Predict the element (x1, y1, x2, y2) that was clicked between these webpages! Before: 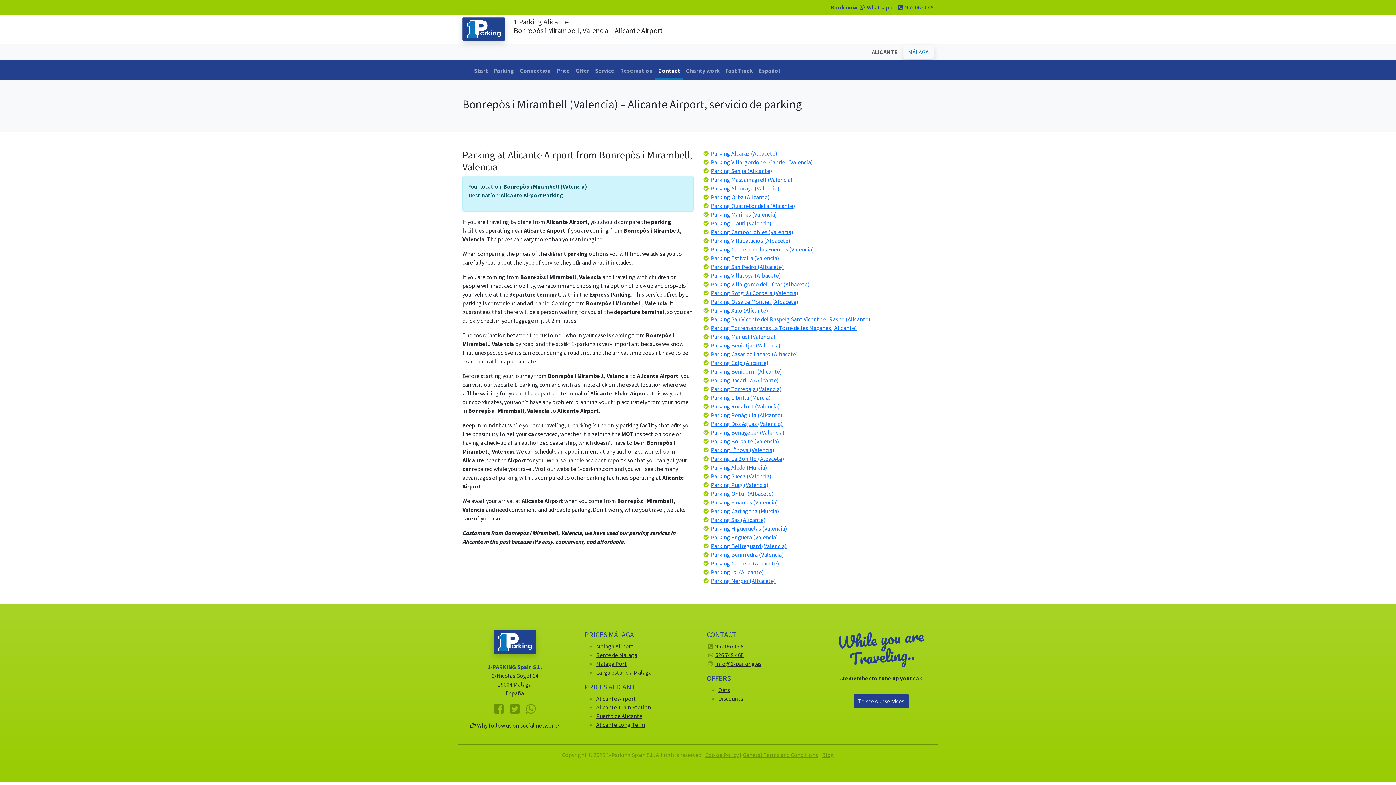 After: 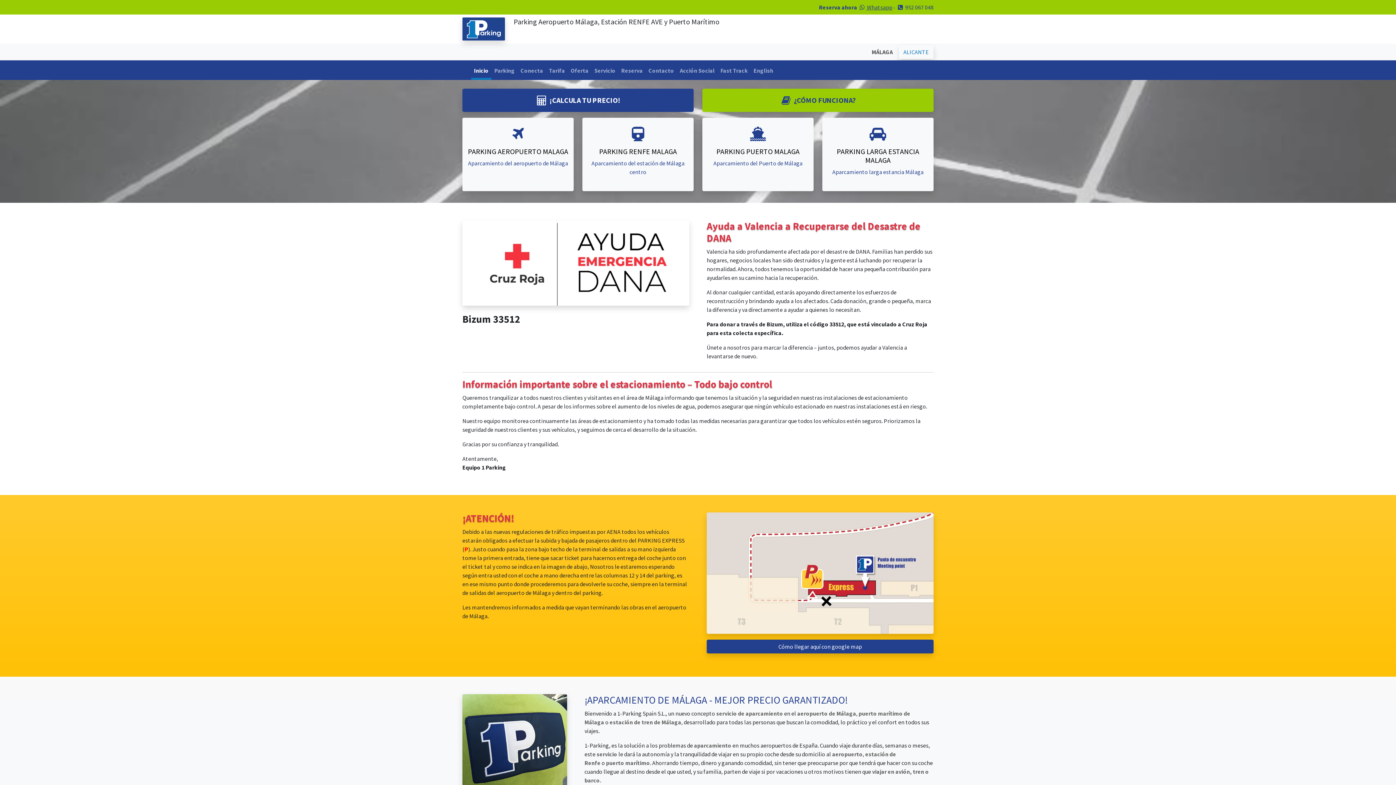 Action: bbox: (756, 63, 783, 77) label: Español